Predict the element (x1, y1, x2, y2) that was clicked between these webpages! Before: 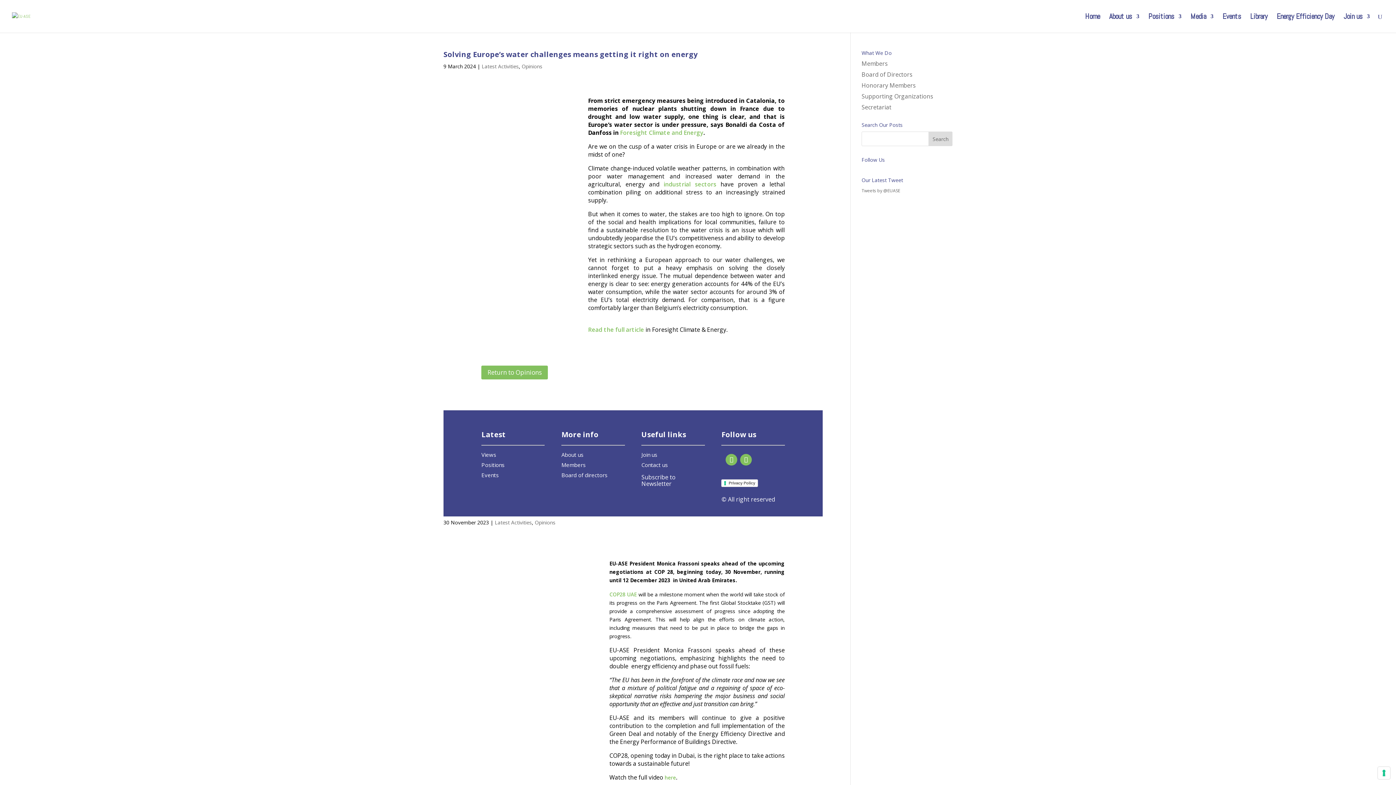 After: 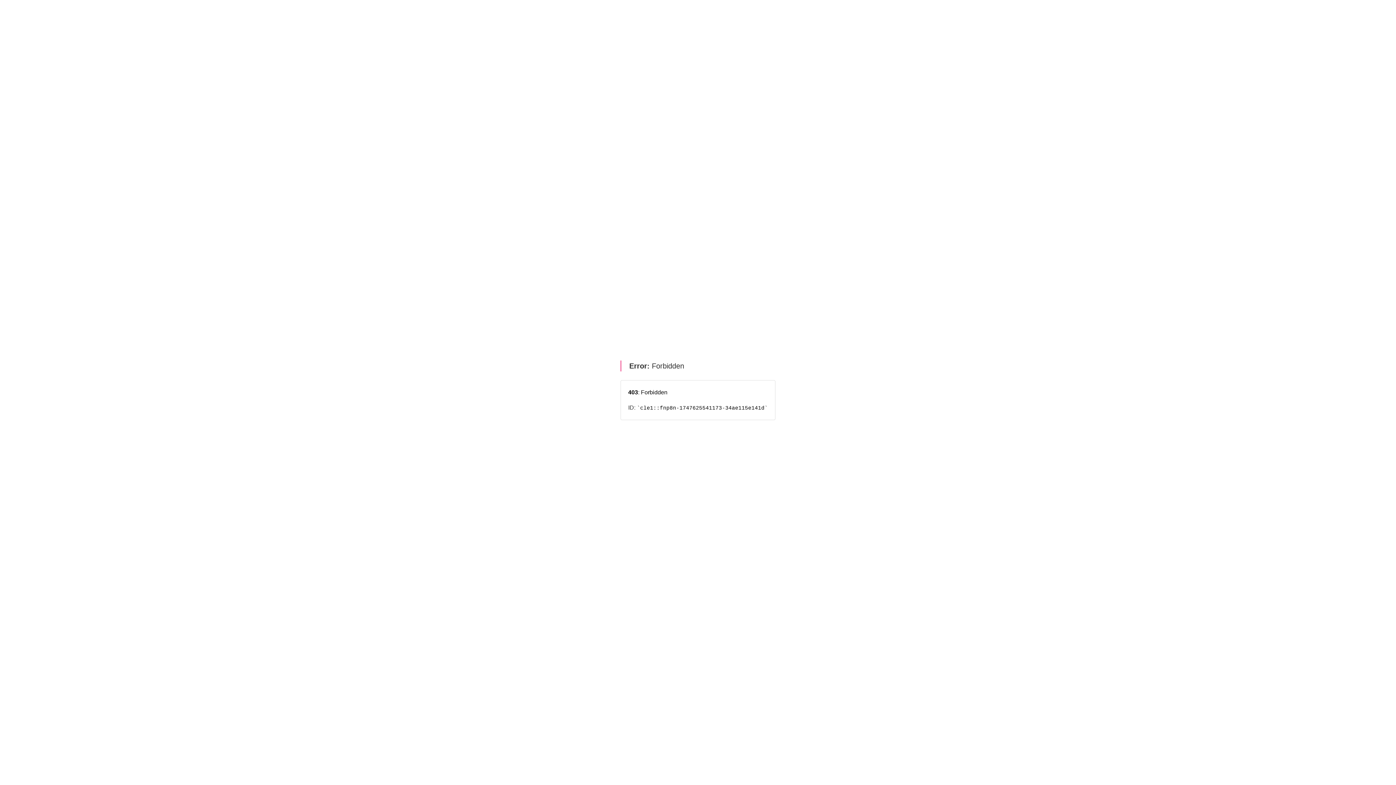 Action: label: Read the full article bbox: (588, 325, 644, 333)